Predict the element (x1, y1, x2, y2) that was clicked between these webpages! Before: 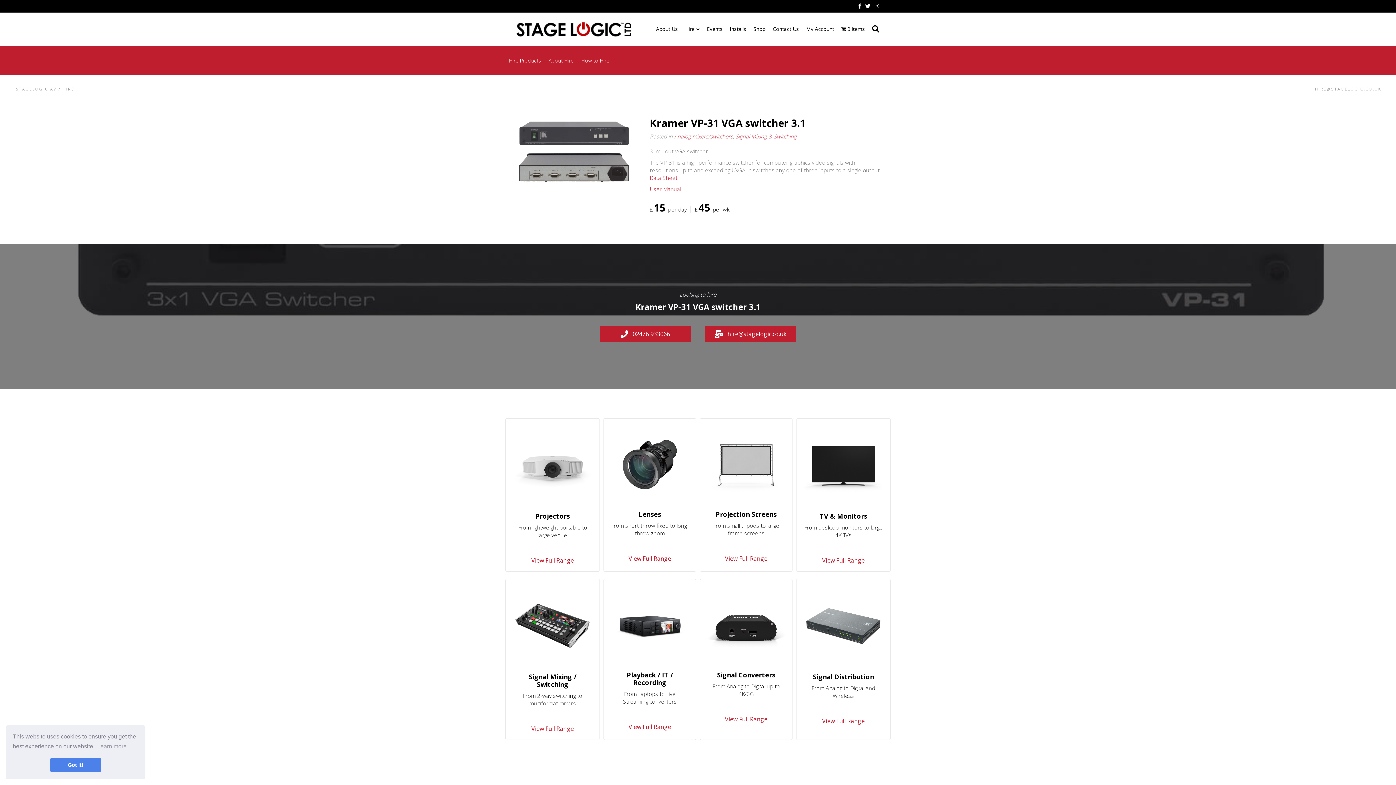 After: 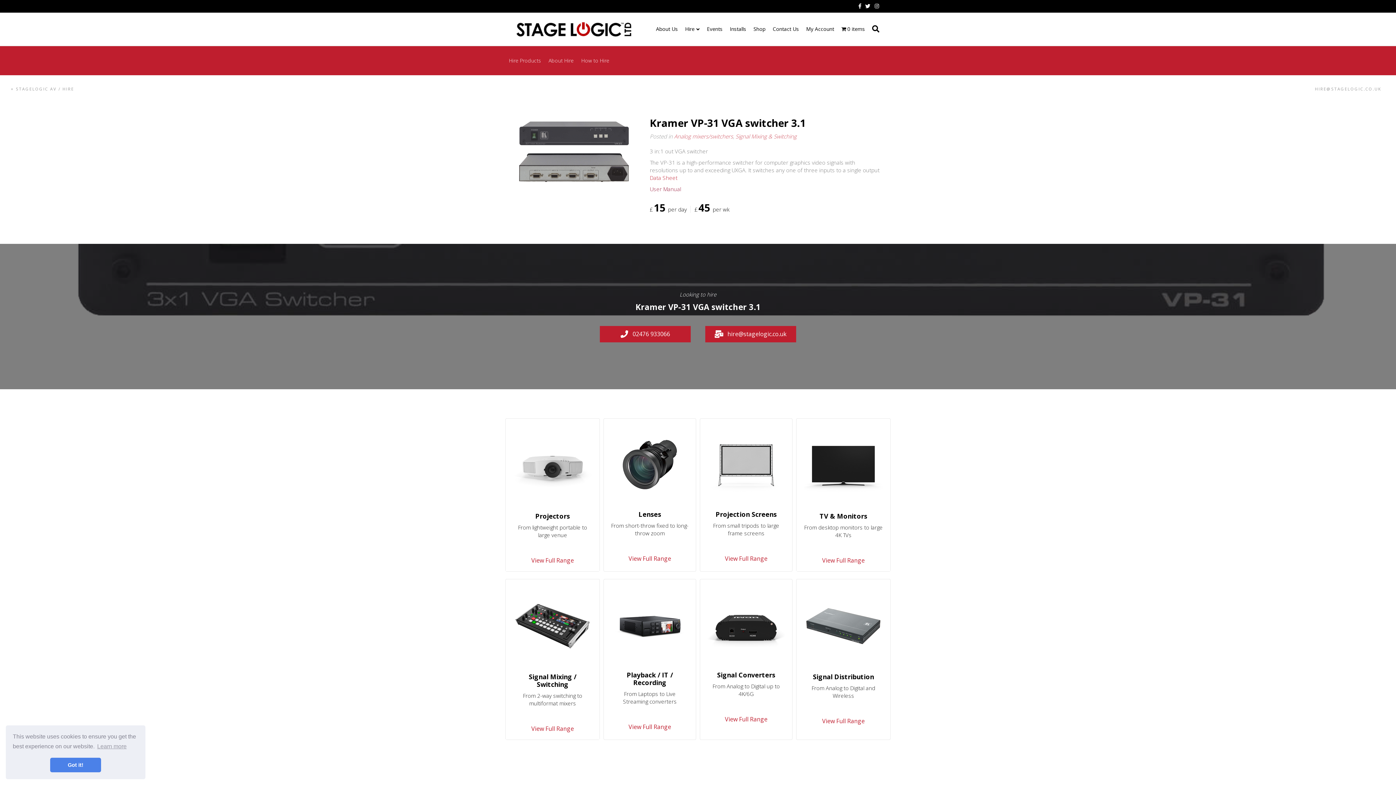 Action: bbox: (649, 185, 681, 192) label: User Manual